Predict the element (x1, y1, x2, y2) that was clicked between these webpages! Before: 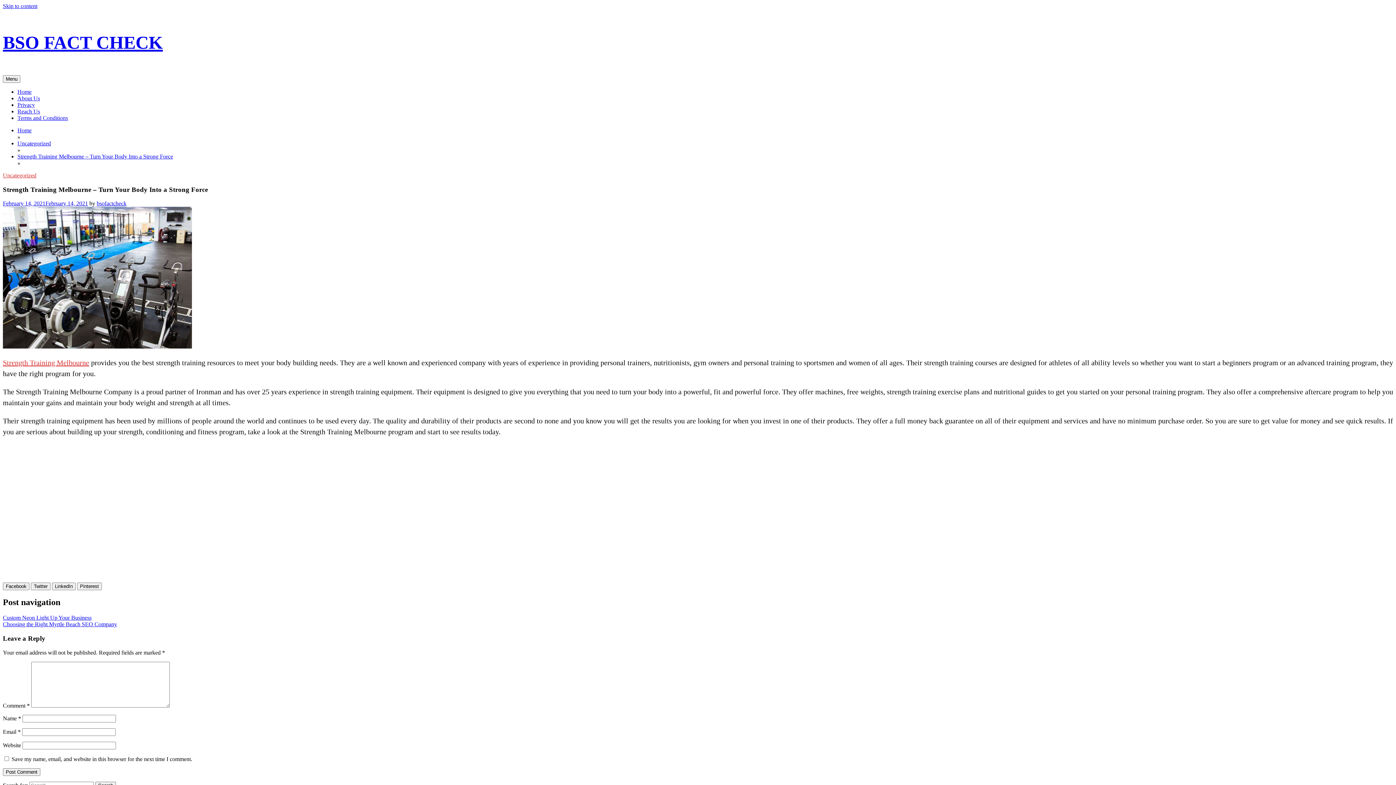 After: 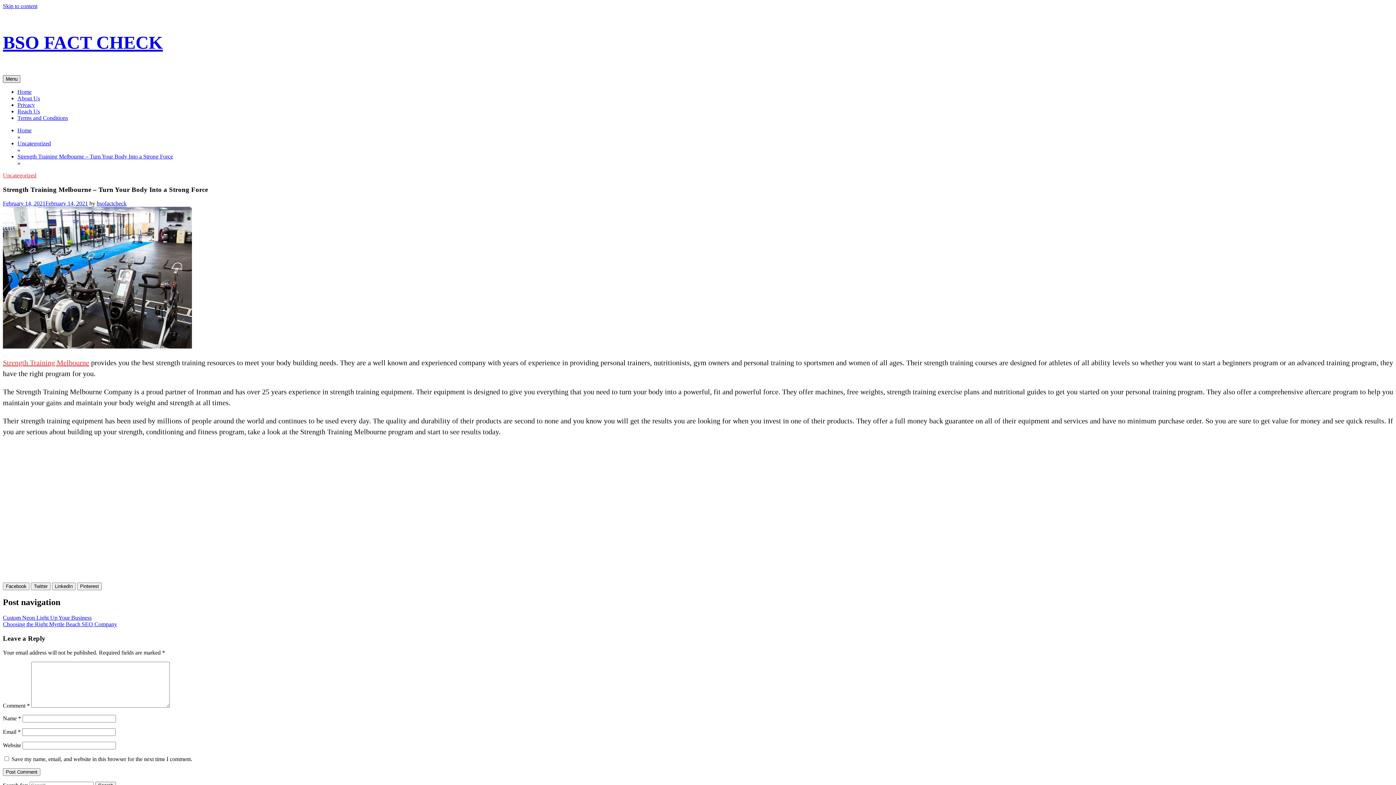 Action: bbox: (2, 75, 20, 82) label: Menu